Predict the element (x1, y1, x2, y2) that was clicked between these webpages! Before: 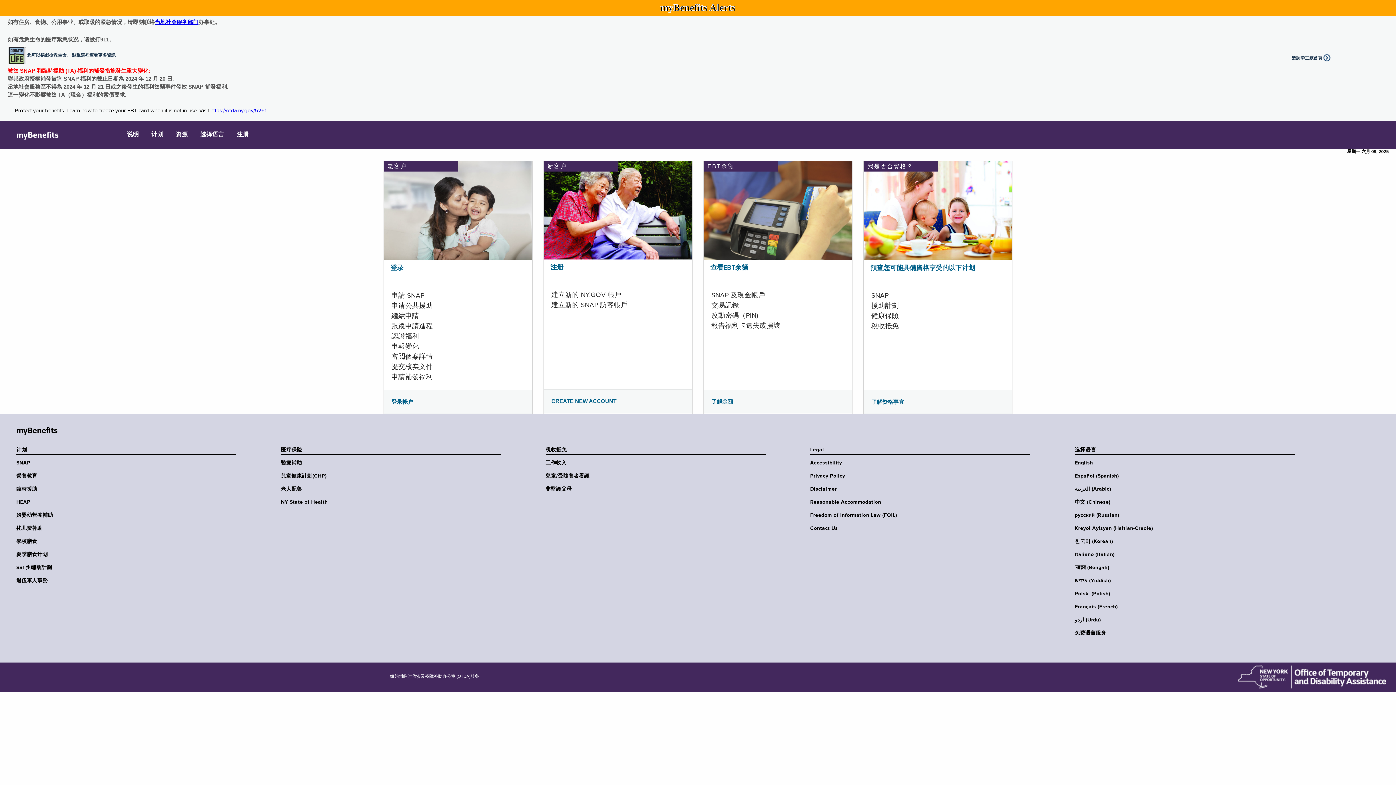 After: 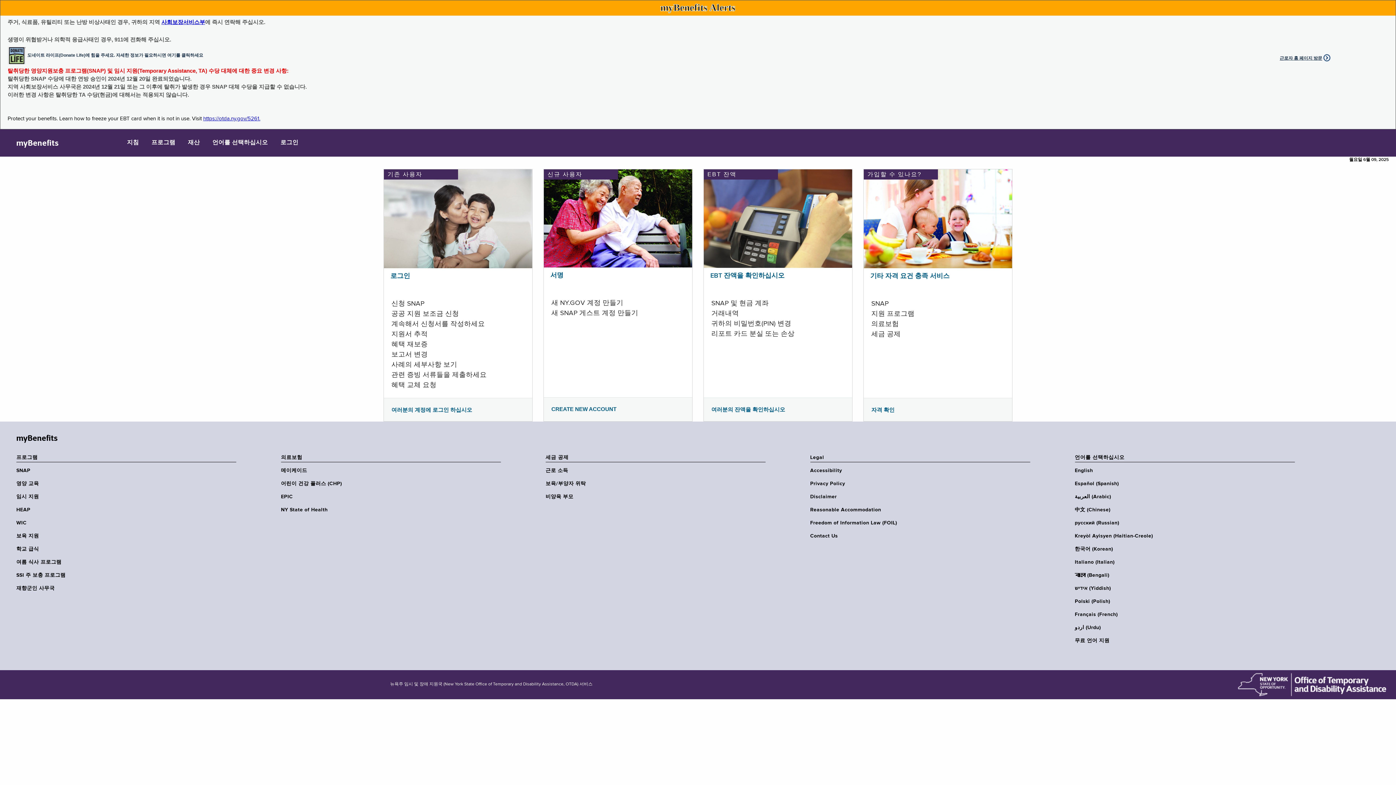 Action: label: 한국어 (Korean) bbox: (1075, 538, 1299, 545)